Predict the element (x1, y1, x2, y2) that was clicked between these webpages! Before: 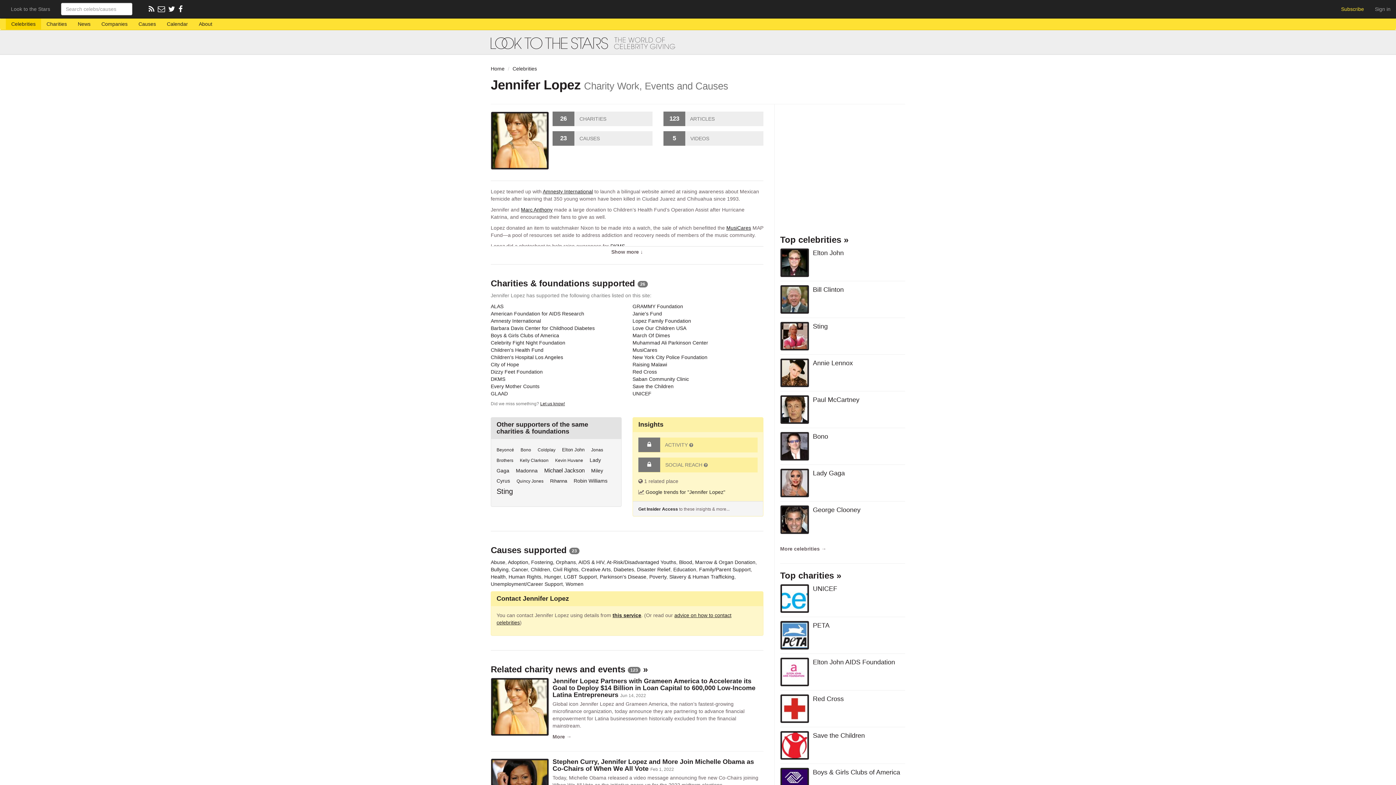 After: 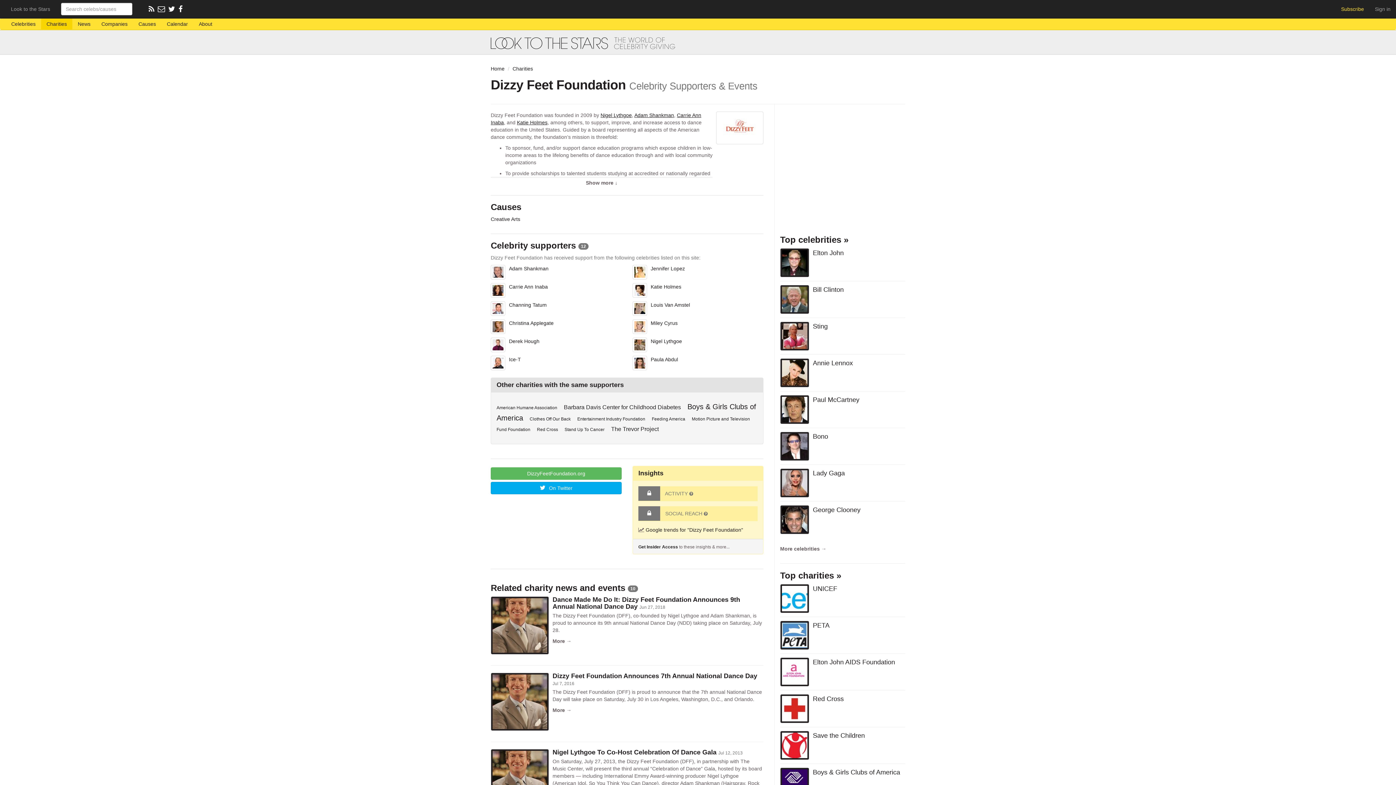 Action: bbox: (490, 369, 542, 374) label: Dizzy Feet Foundation